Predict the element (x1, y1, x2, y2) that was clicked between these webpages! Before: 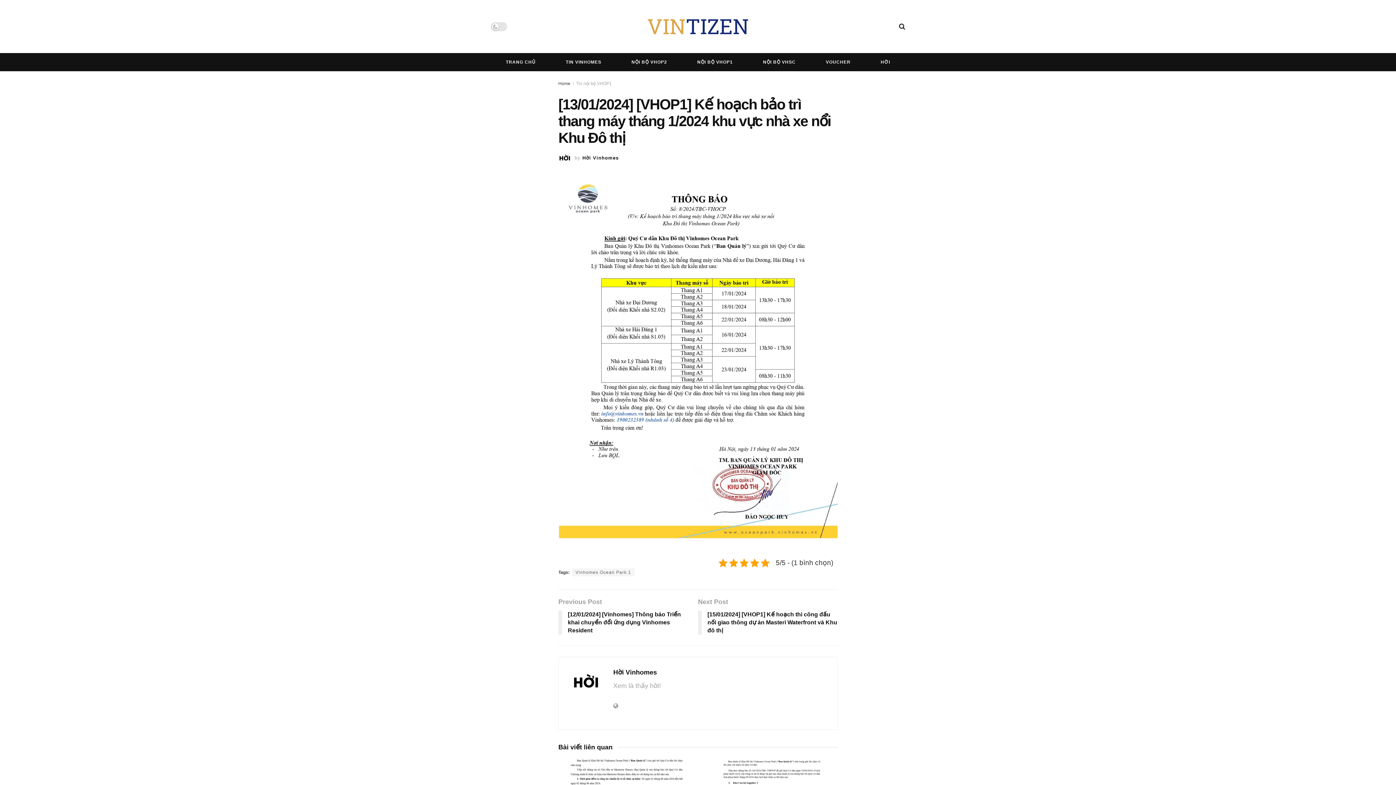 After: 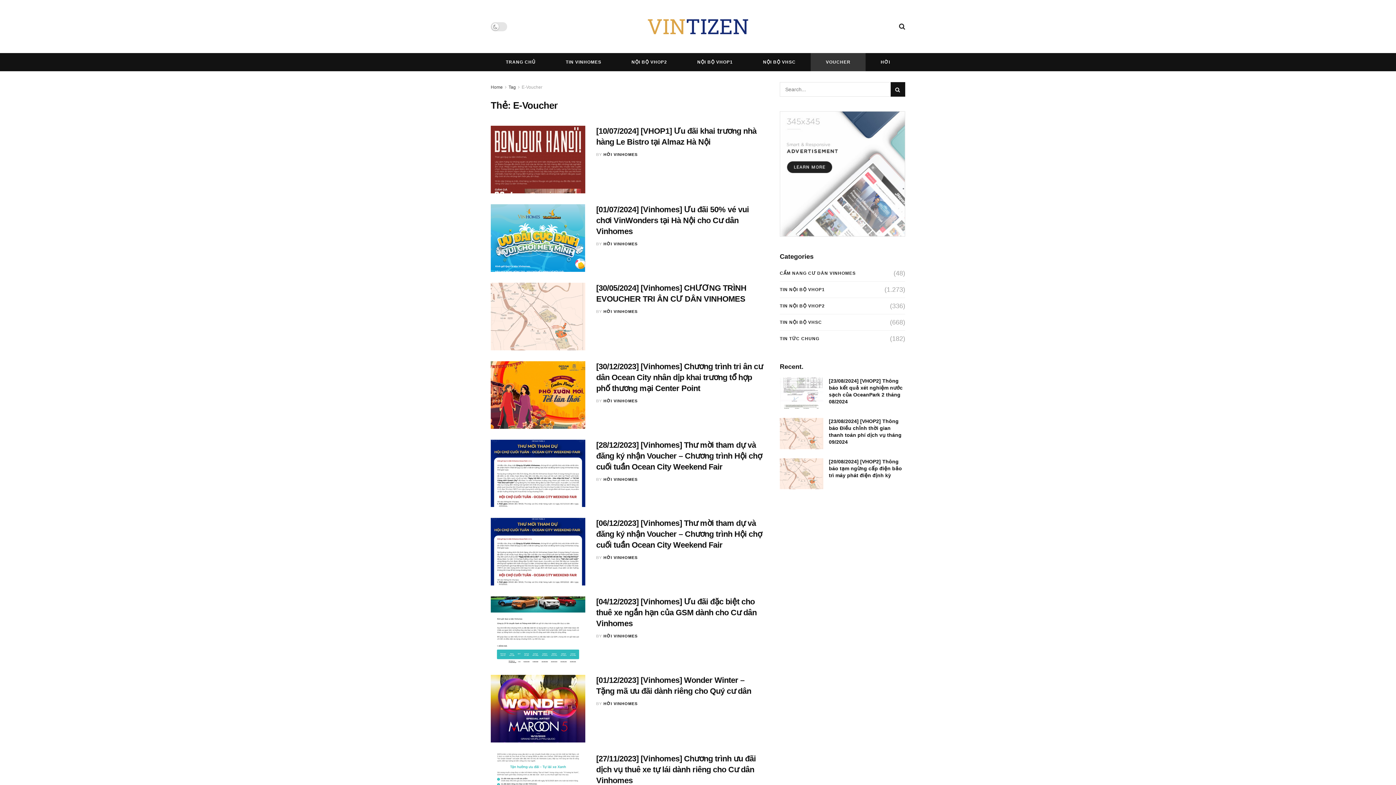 Action: bbox: (811, 53, 865, 71) label: VOUCHER